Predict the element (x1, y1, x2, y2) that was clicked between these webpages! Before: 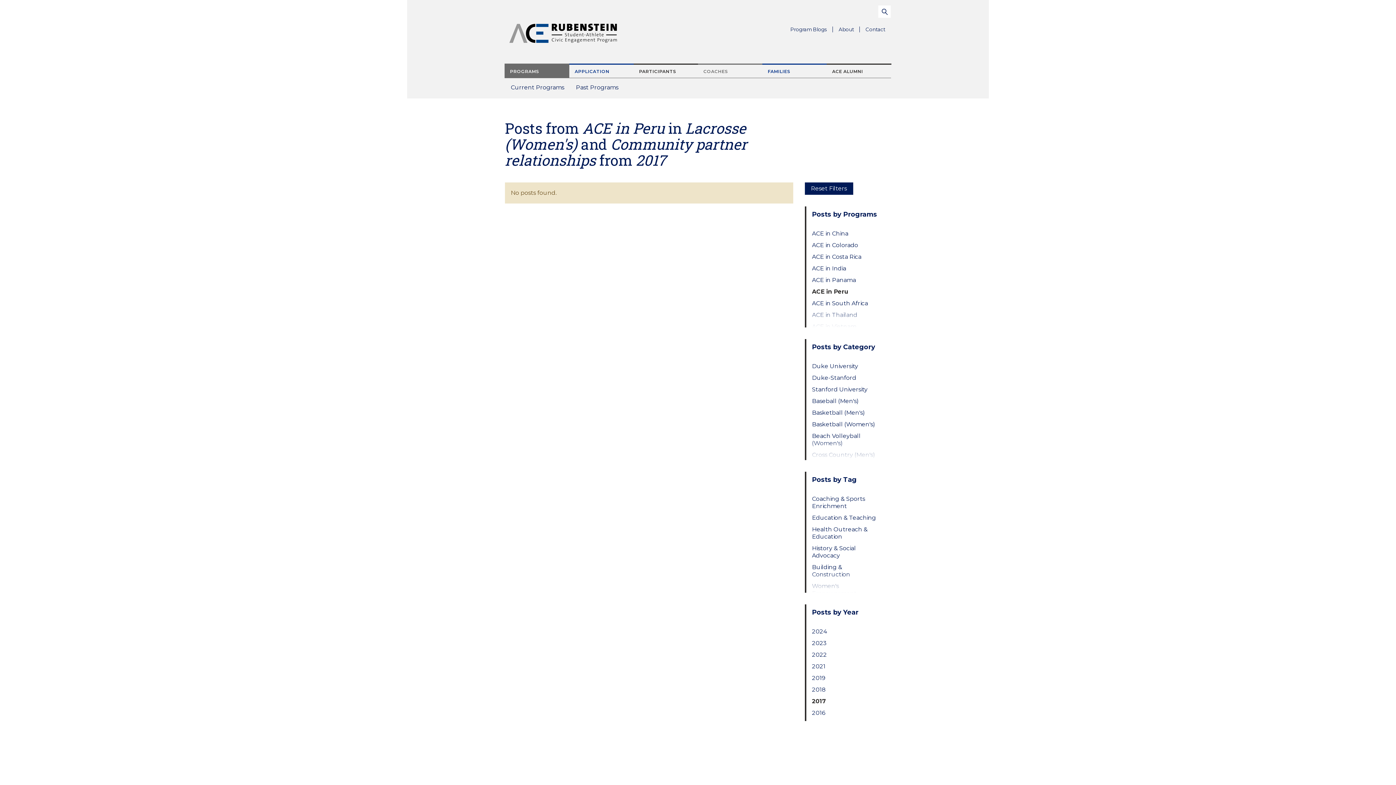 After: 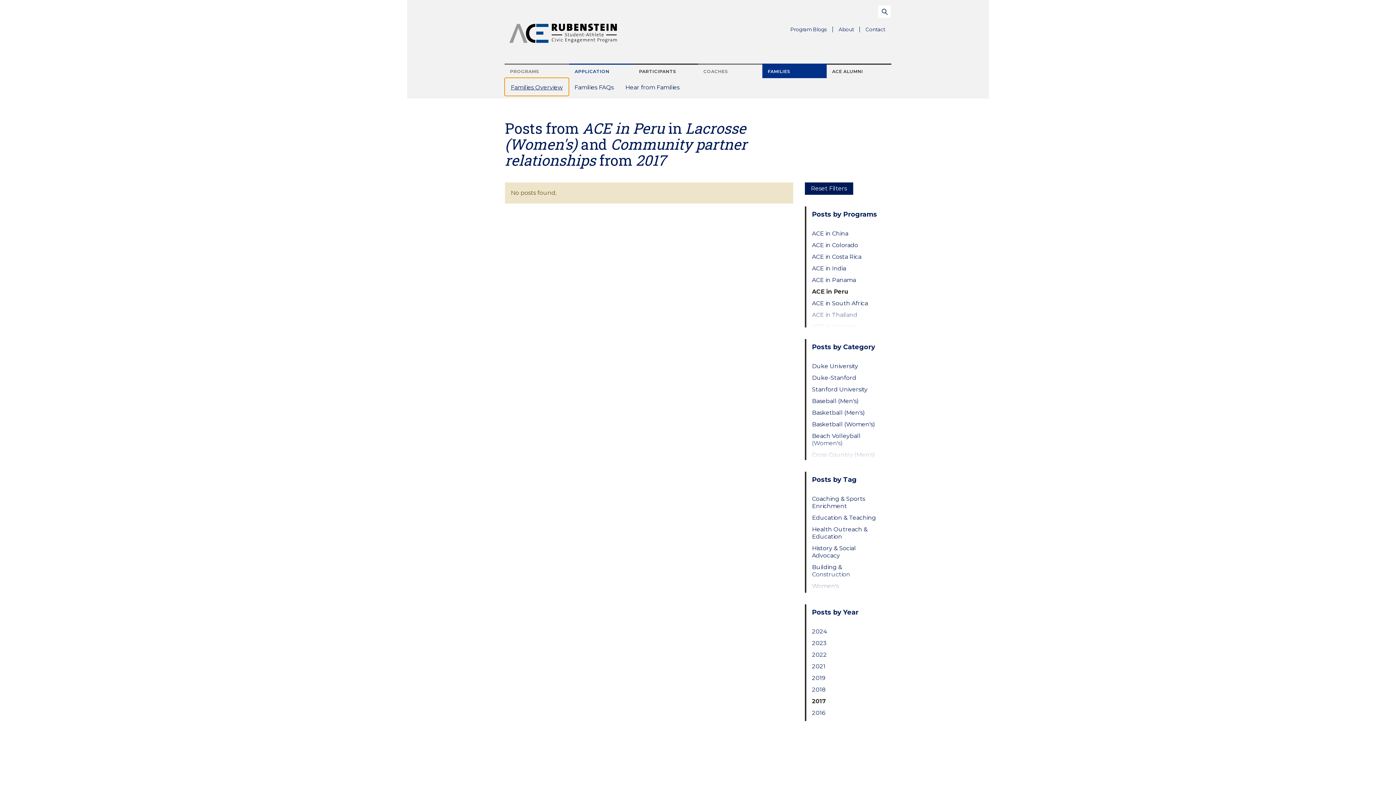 Action: bbox: (762, 63, 826, 78) label: FAMILIES